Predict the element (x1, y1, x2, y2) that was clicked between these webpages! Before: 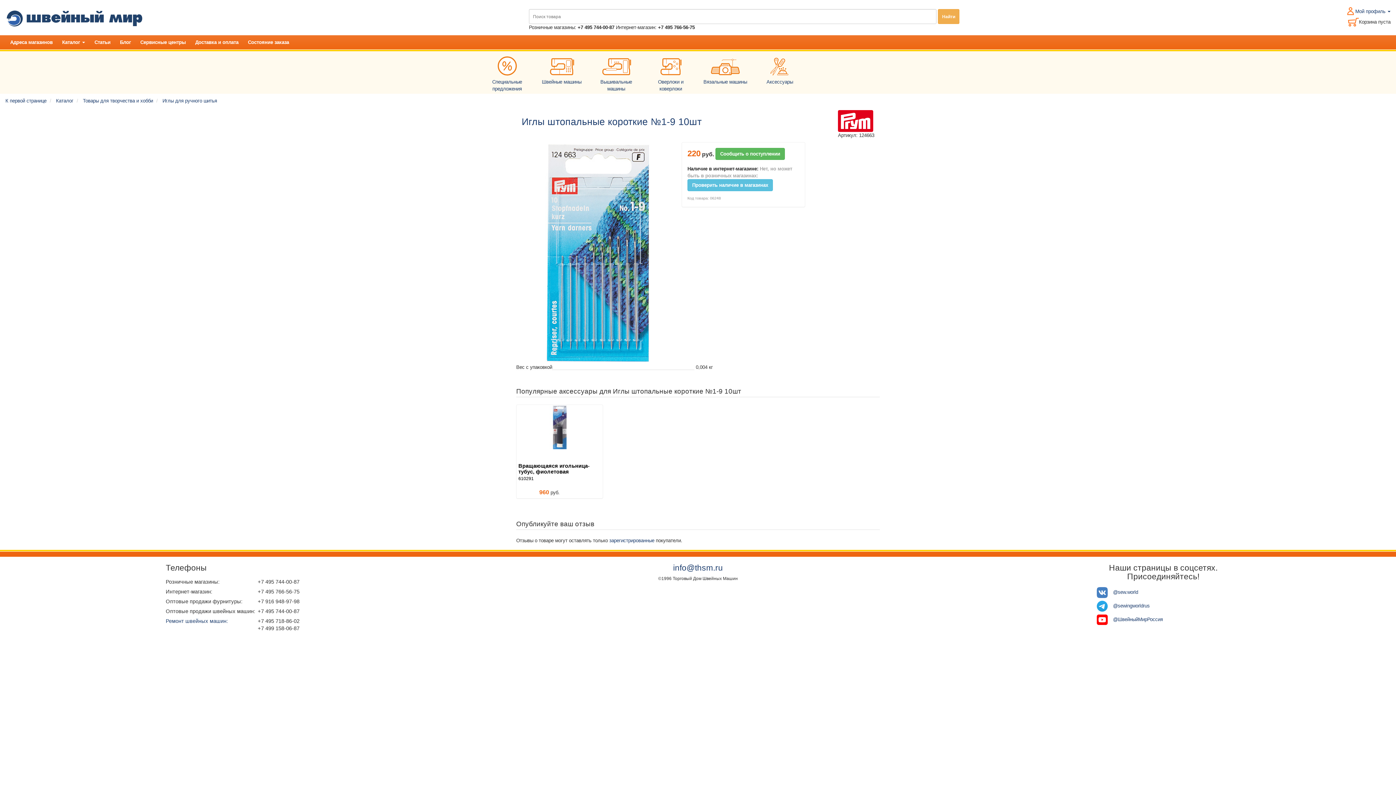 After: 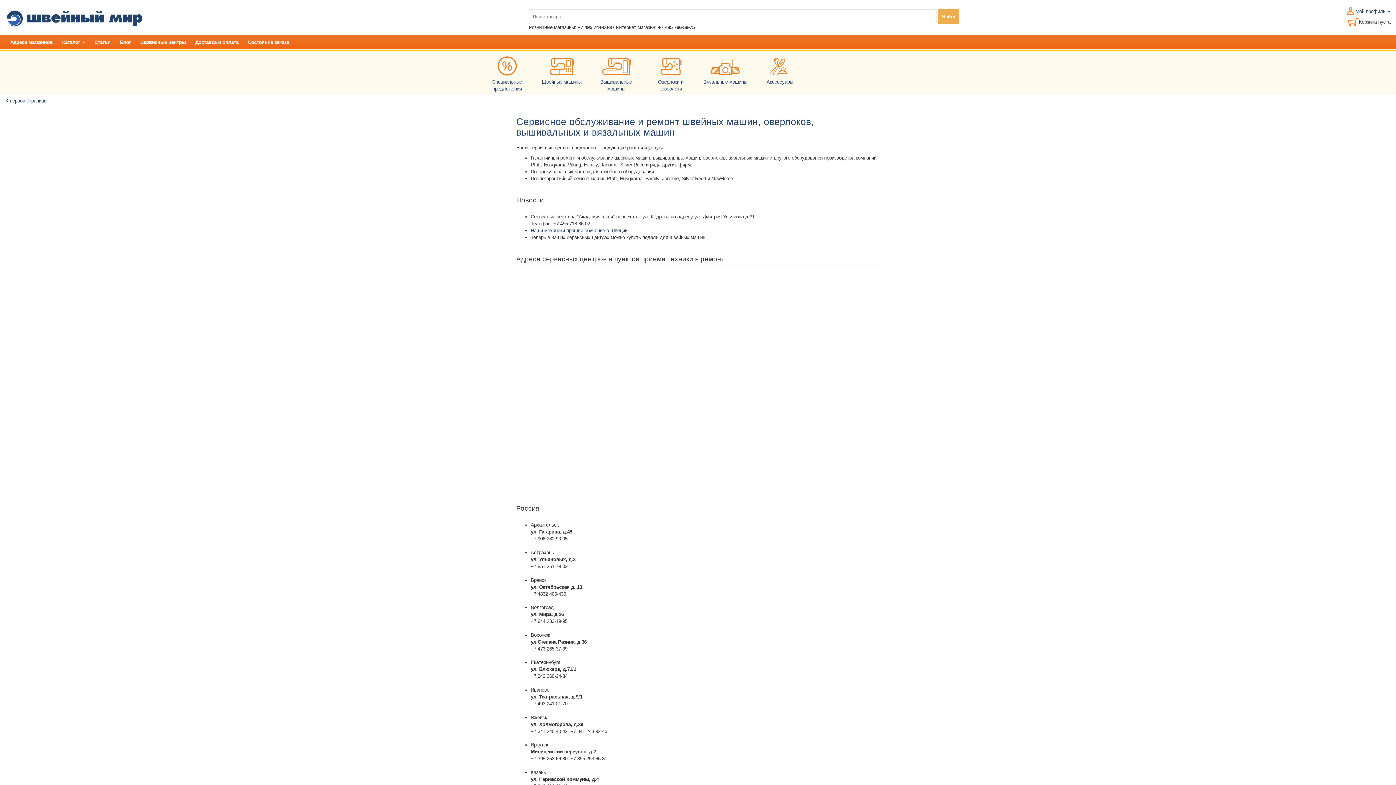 Action: label: Сервисные центры bbox: (135, 35, 190, 49)